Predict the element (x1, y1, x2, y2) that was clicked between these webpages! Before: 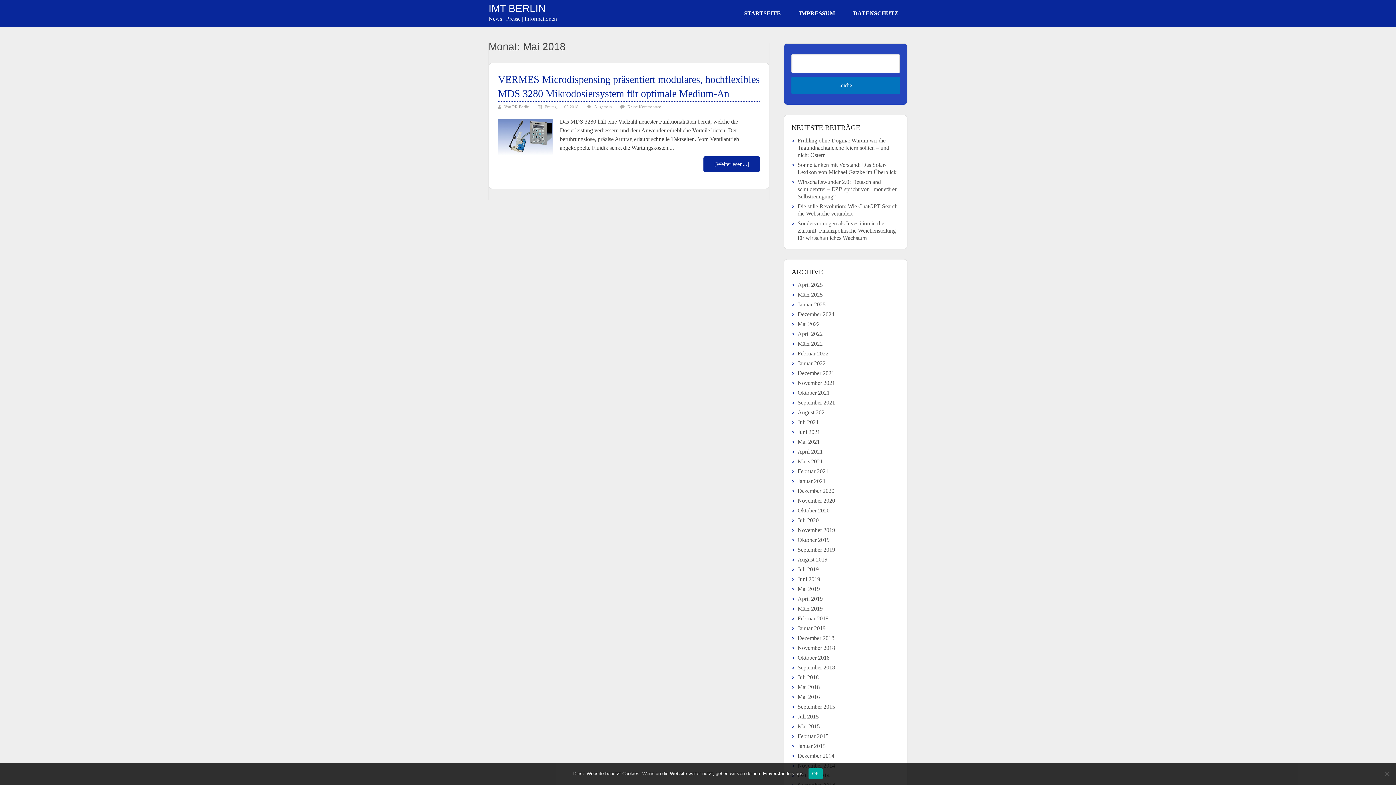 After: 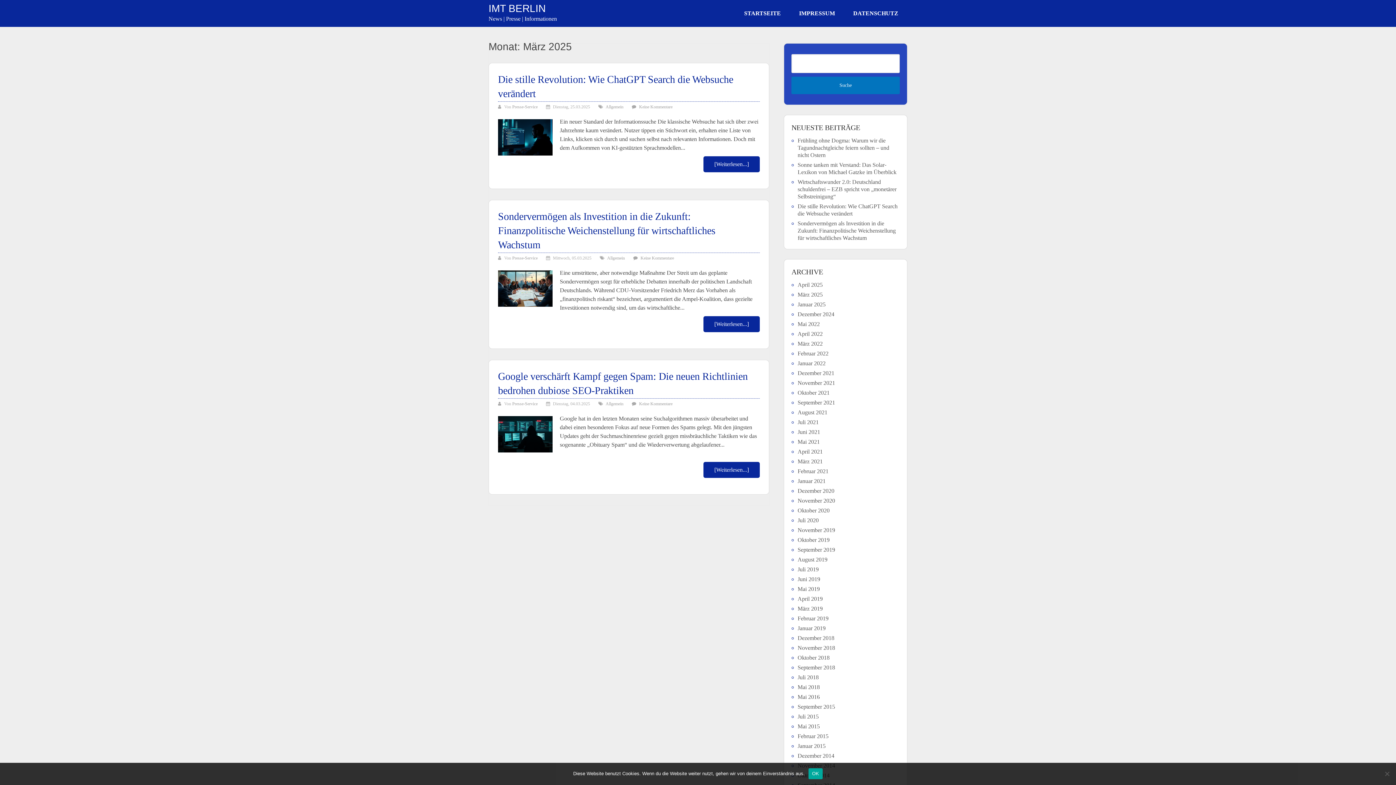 Action: bbox: (797, 291, 822, 297) label: März 2025